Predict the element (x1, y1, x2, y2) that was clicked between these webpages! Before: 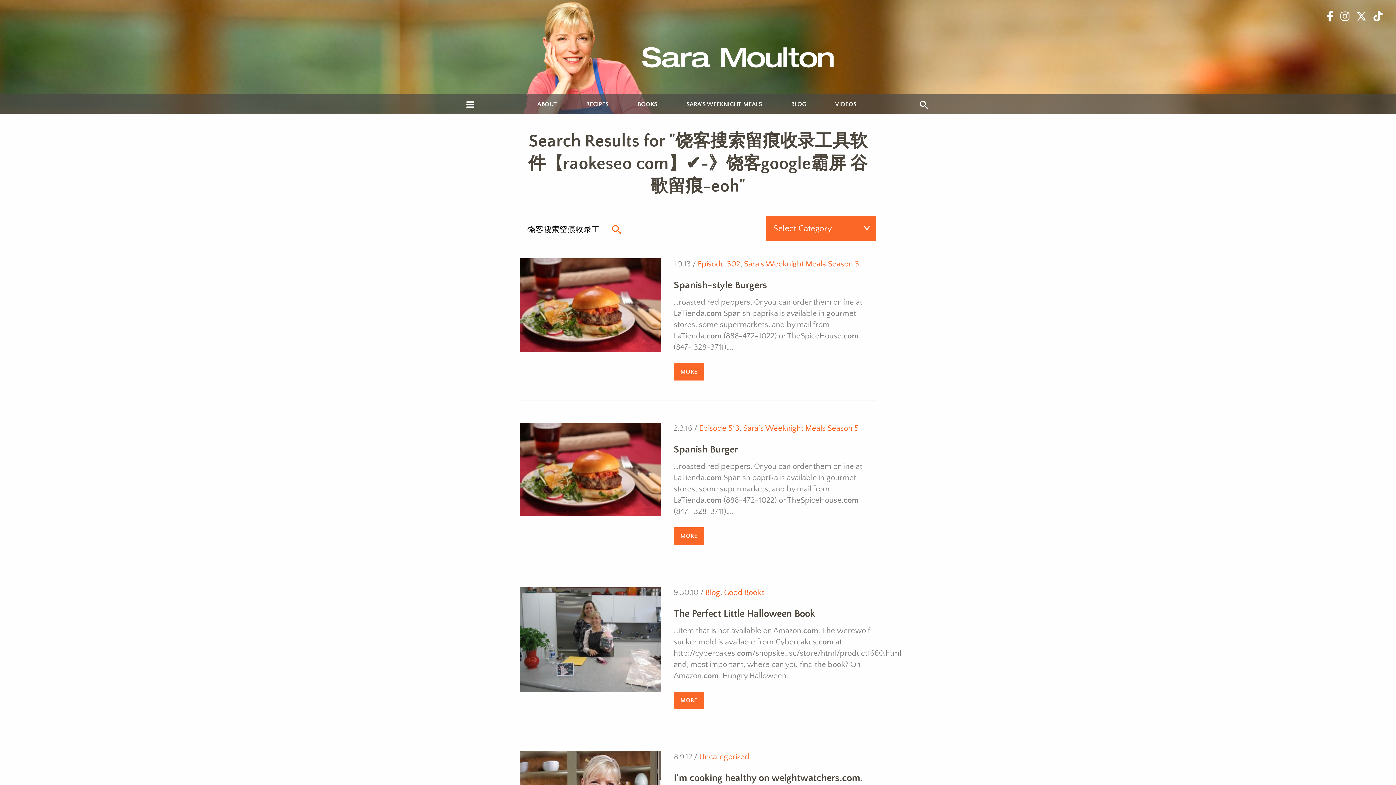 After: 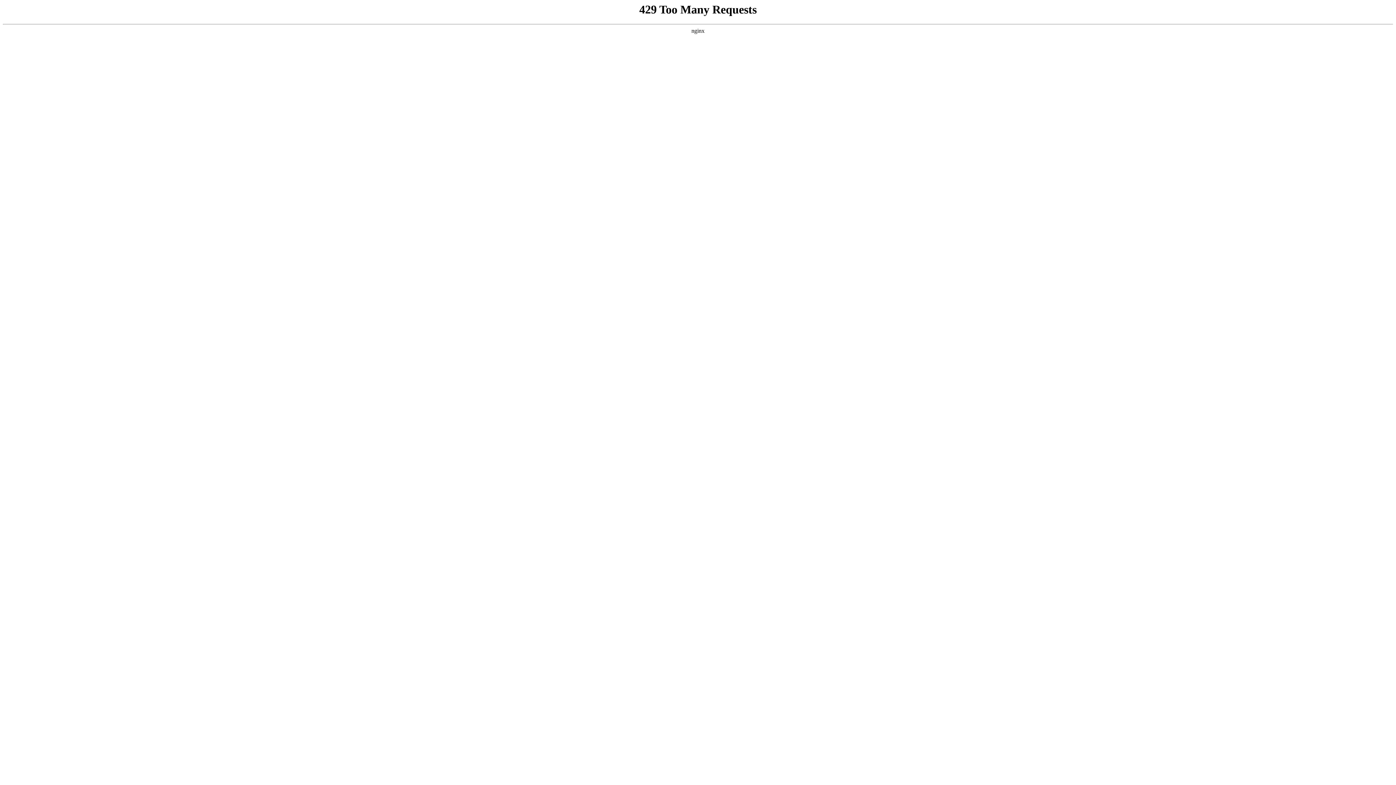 Action: label: Episode 302 bbox: (697, 259, 740, 268)